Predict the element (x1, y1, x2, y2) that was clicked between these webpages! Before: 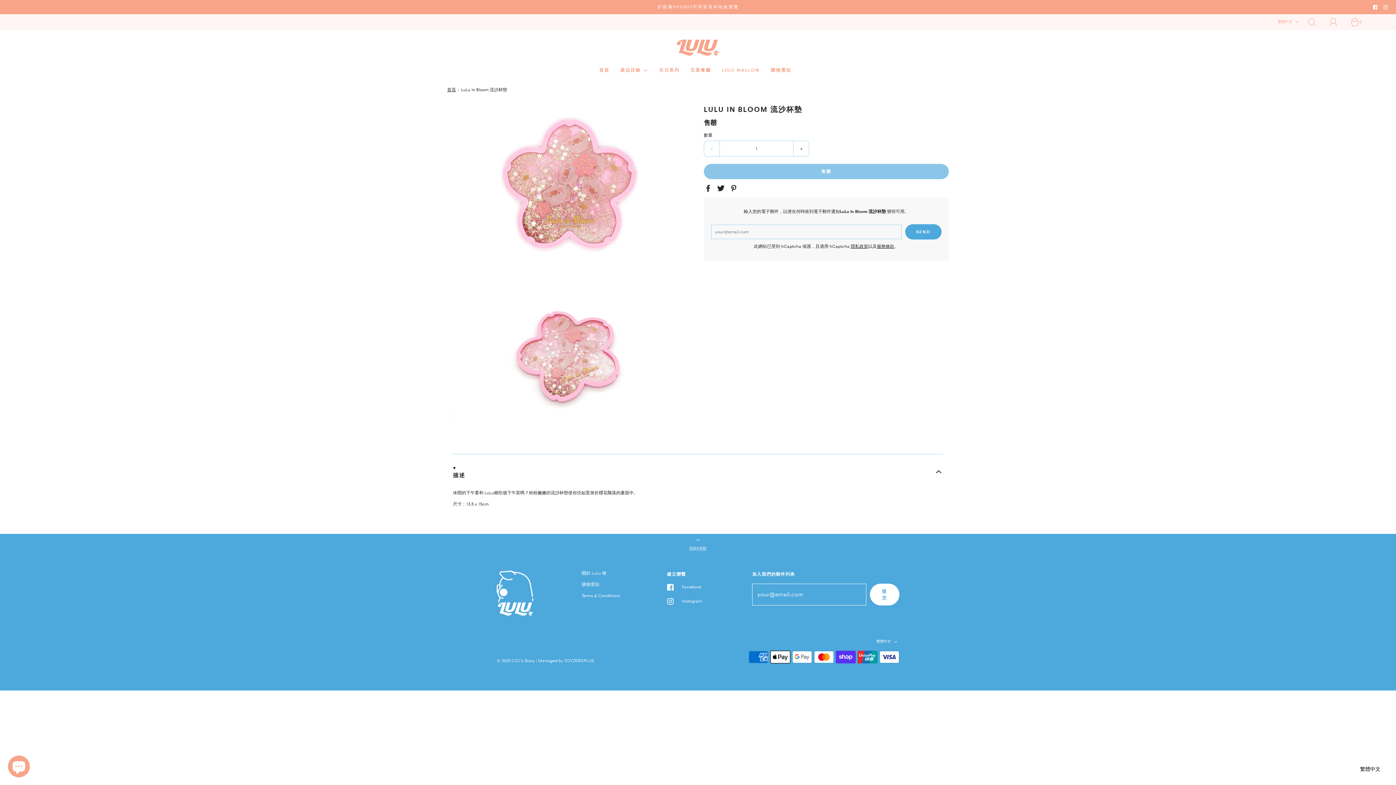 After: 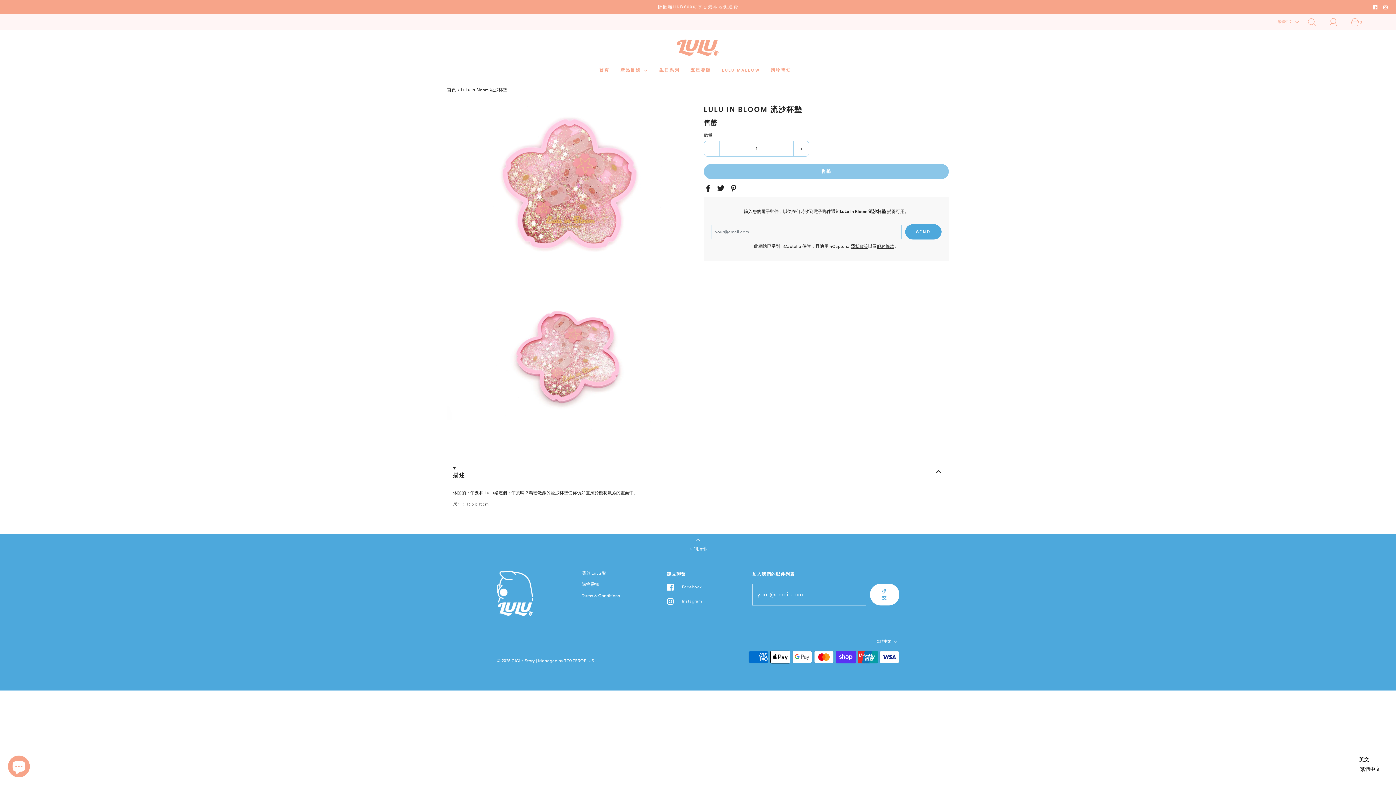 Action: label: 繁體中文 bbox: (1355, 764, 1385, 774)